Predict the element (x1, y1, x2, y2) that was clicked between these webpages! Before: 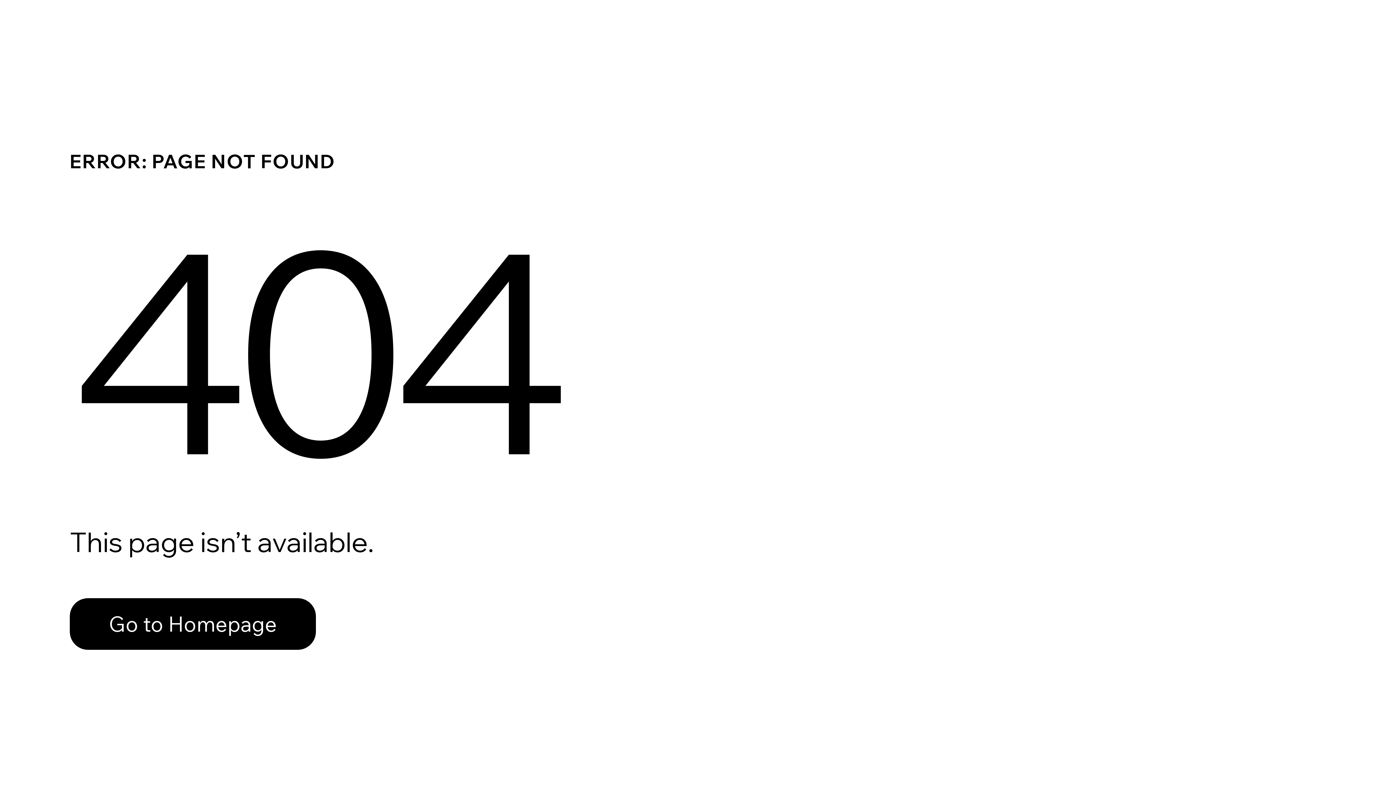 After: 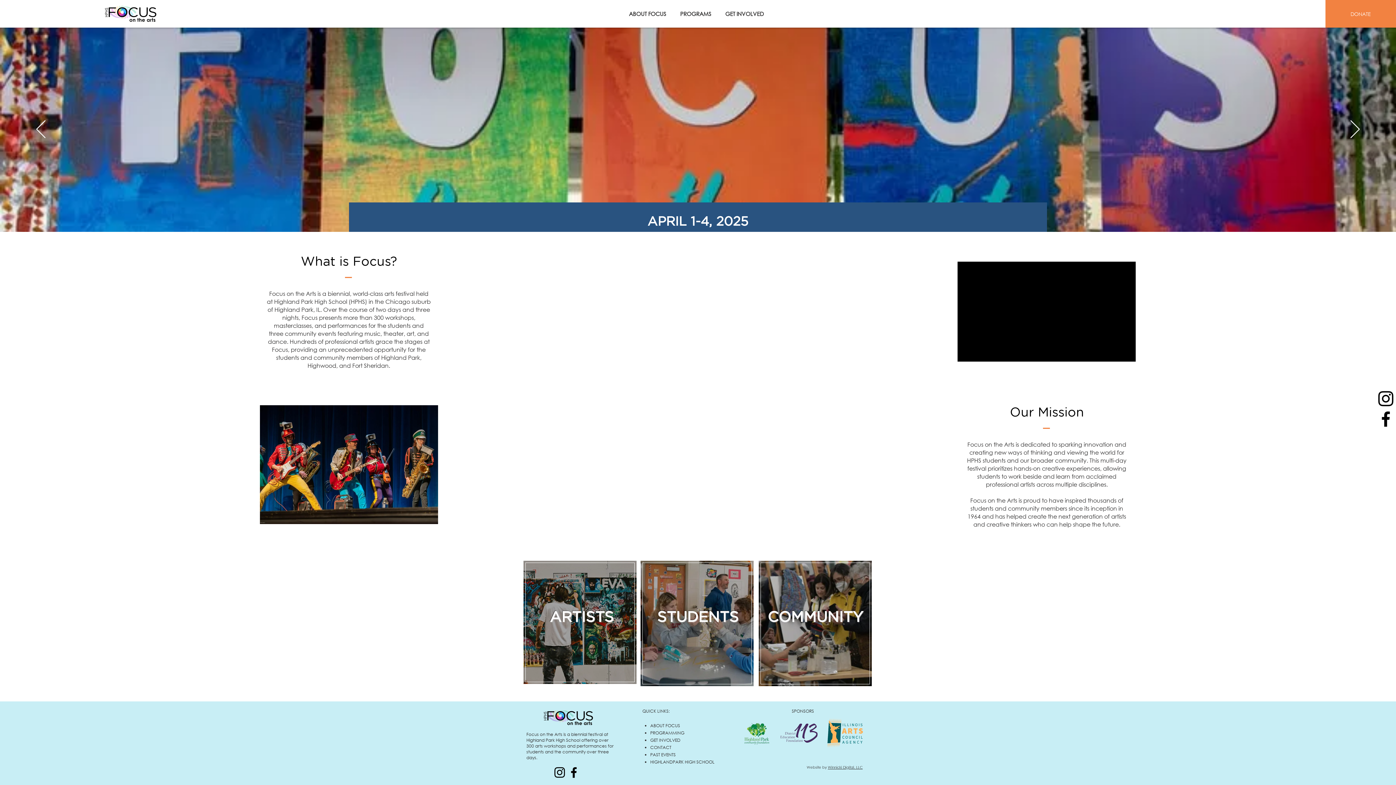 Action: bbox: (69, 598, 316, 650) label: Go to Homepage